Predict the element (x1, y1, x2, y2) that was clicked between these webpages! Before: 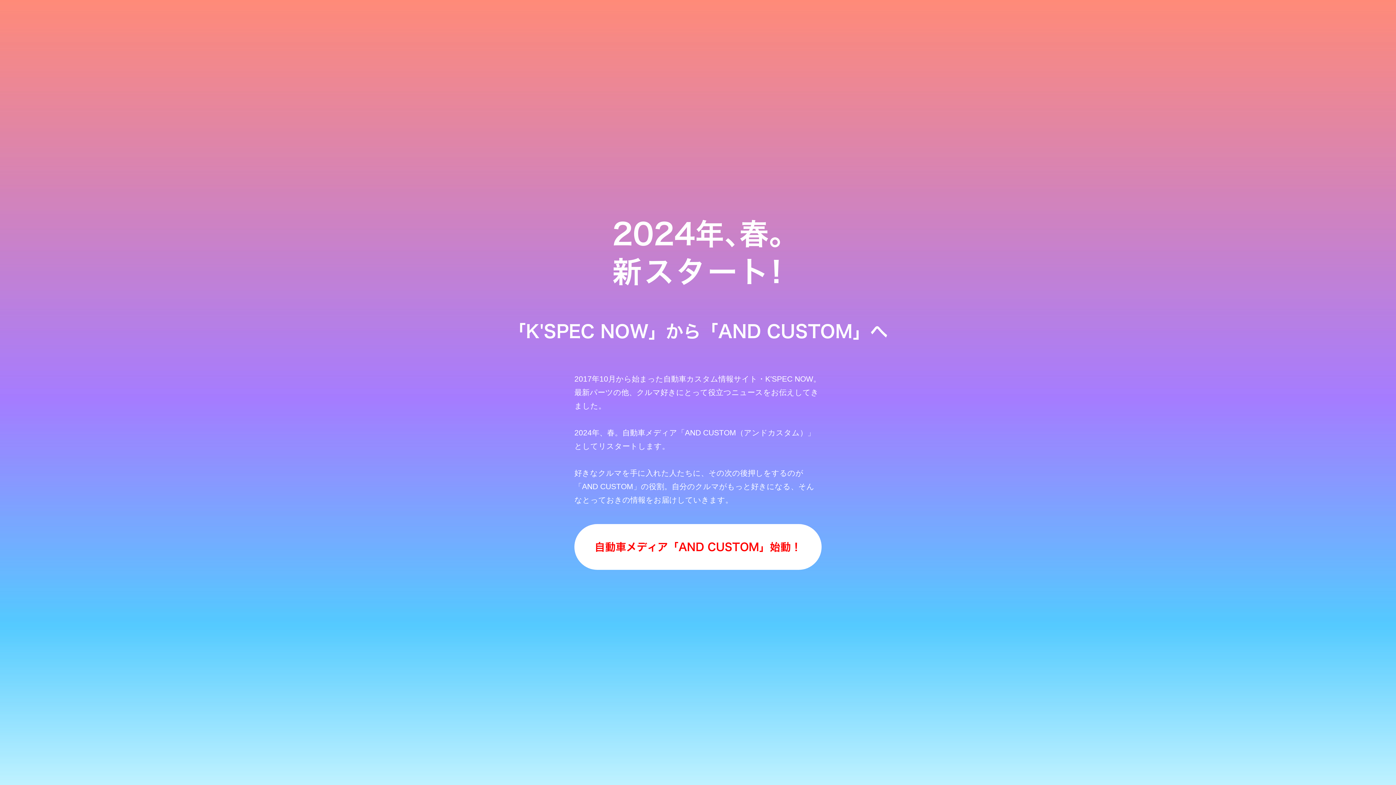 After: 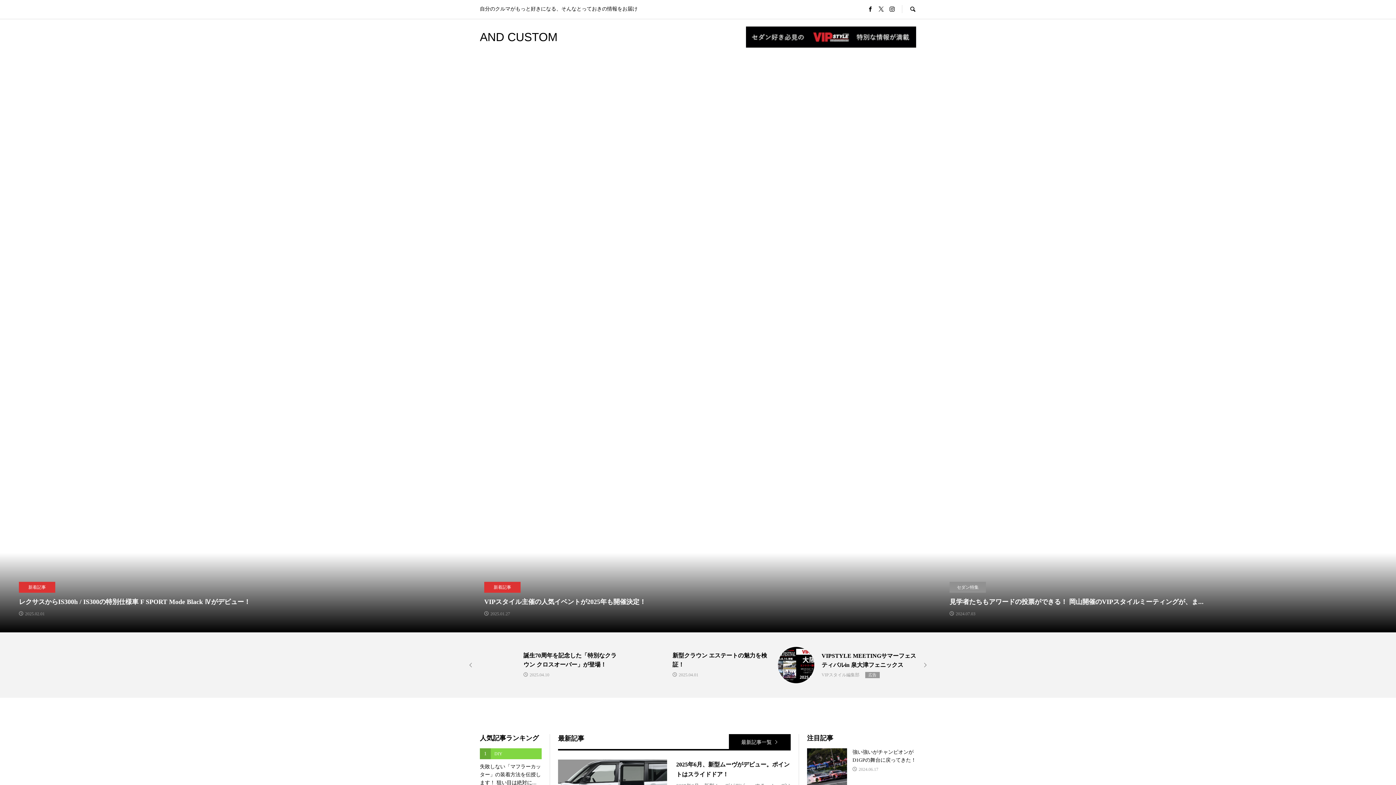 Action: label: 自動車メディア「AND CUSTOM」始動！ bbox: (574, 524, 821, 570)